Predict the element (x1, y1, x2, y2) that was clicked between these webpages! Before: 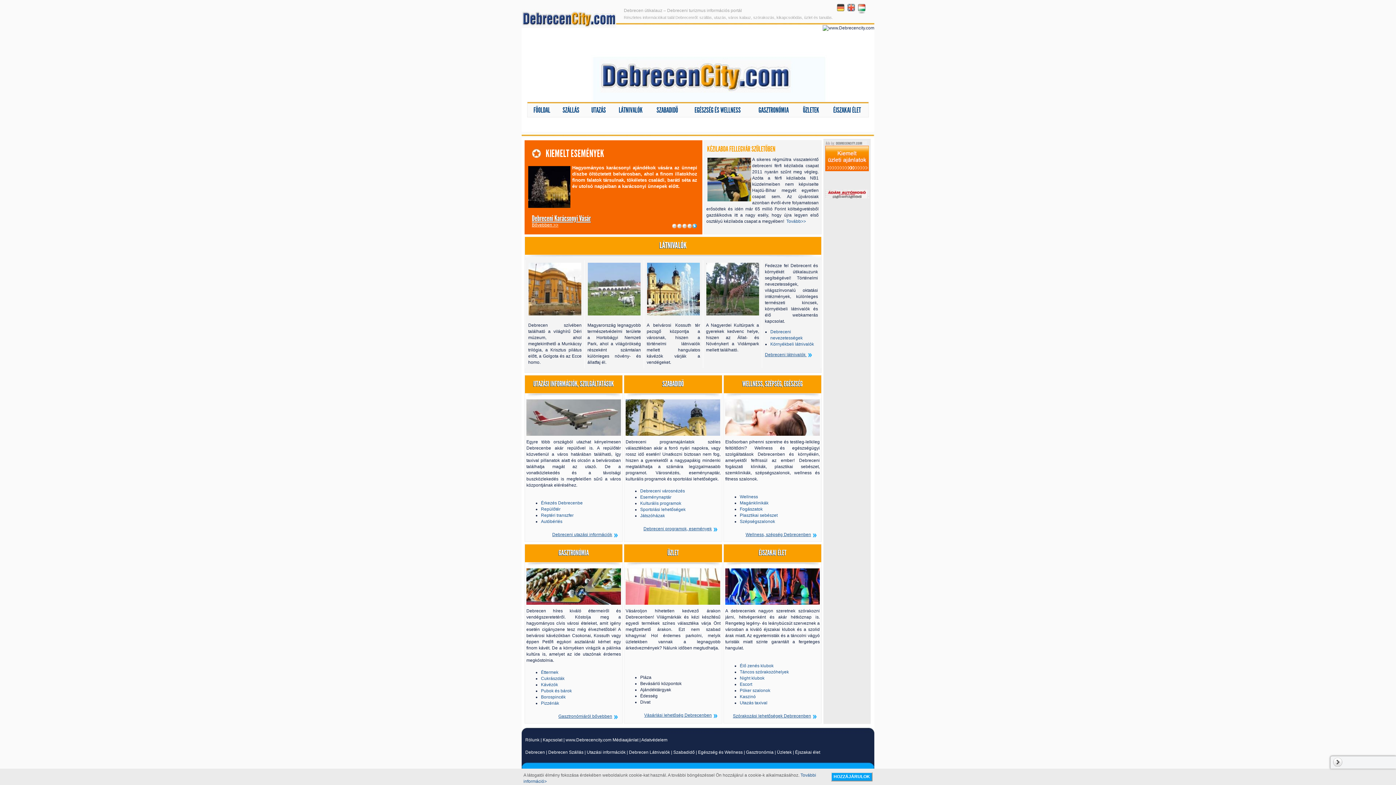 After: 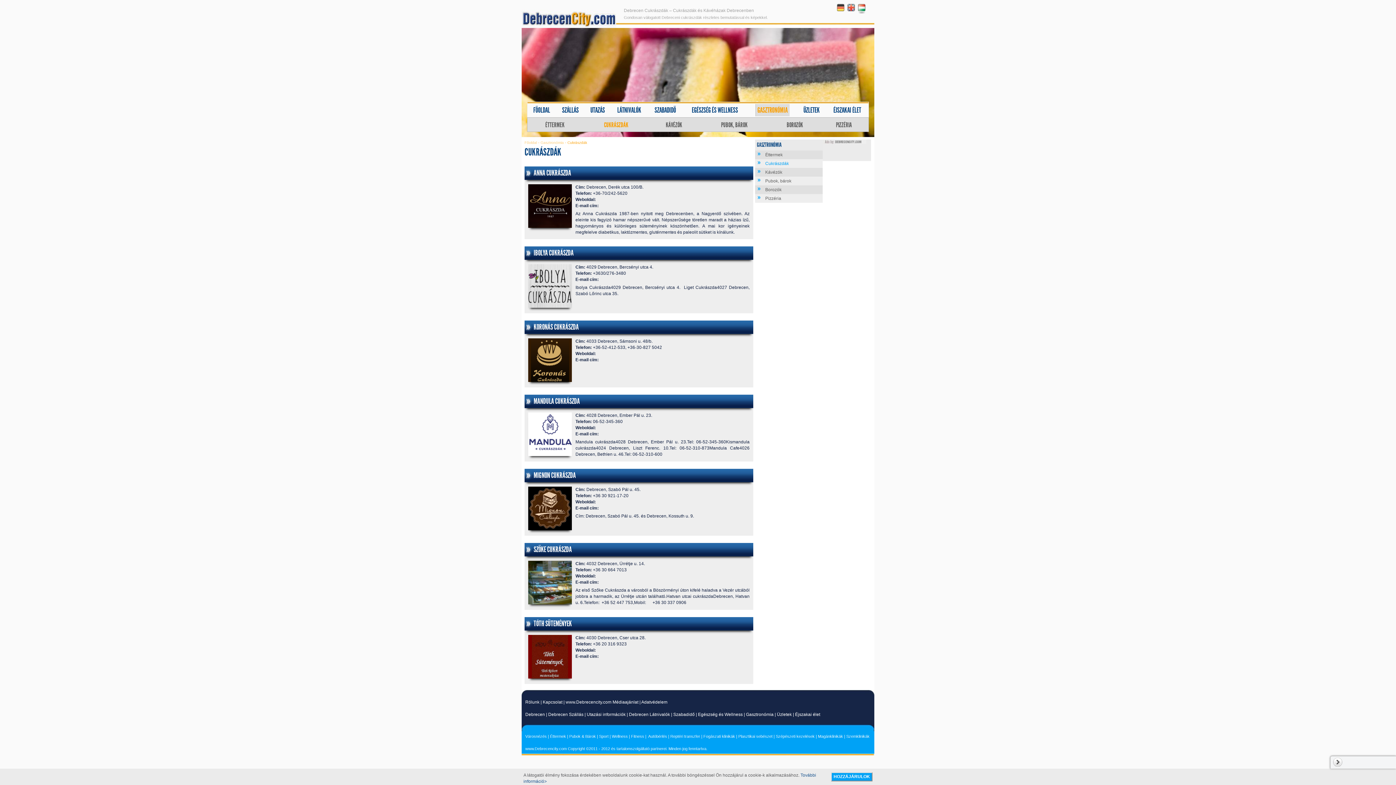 Action: label: Cukrászdák bbox: (541, 676, 564, 681)